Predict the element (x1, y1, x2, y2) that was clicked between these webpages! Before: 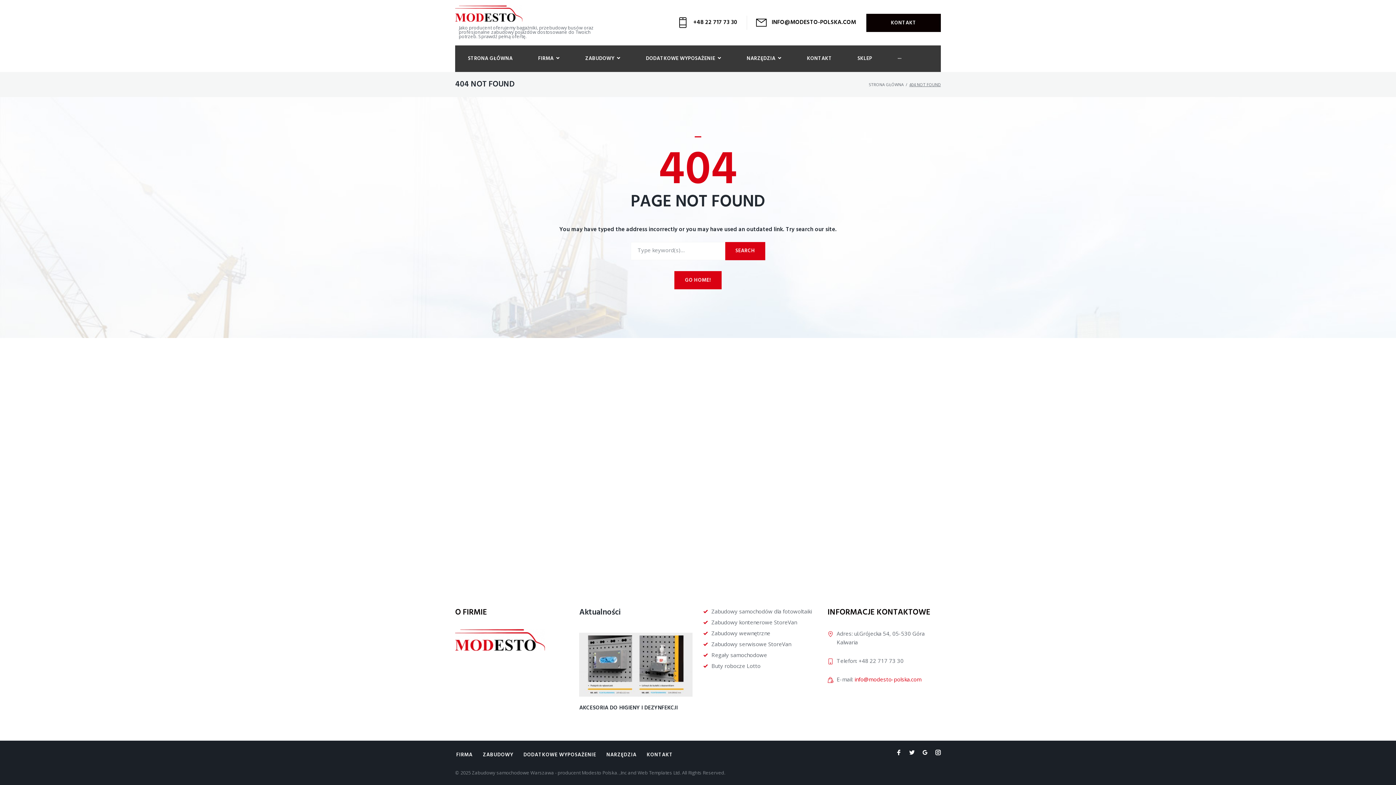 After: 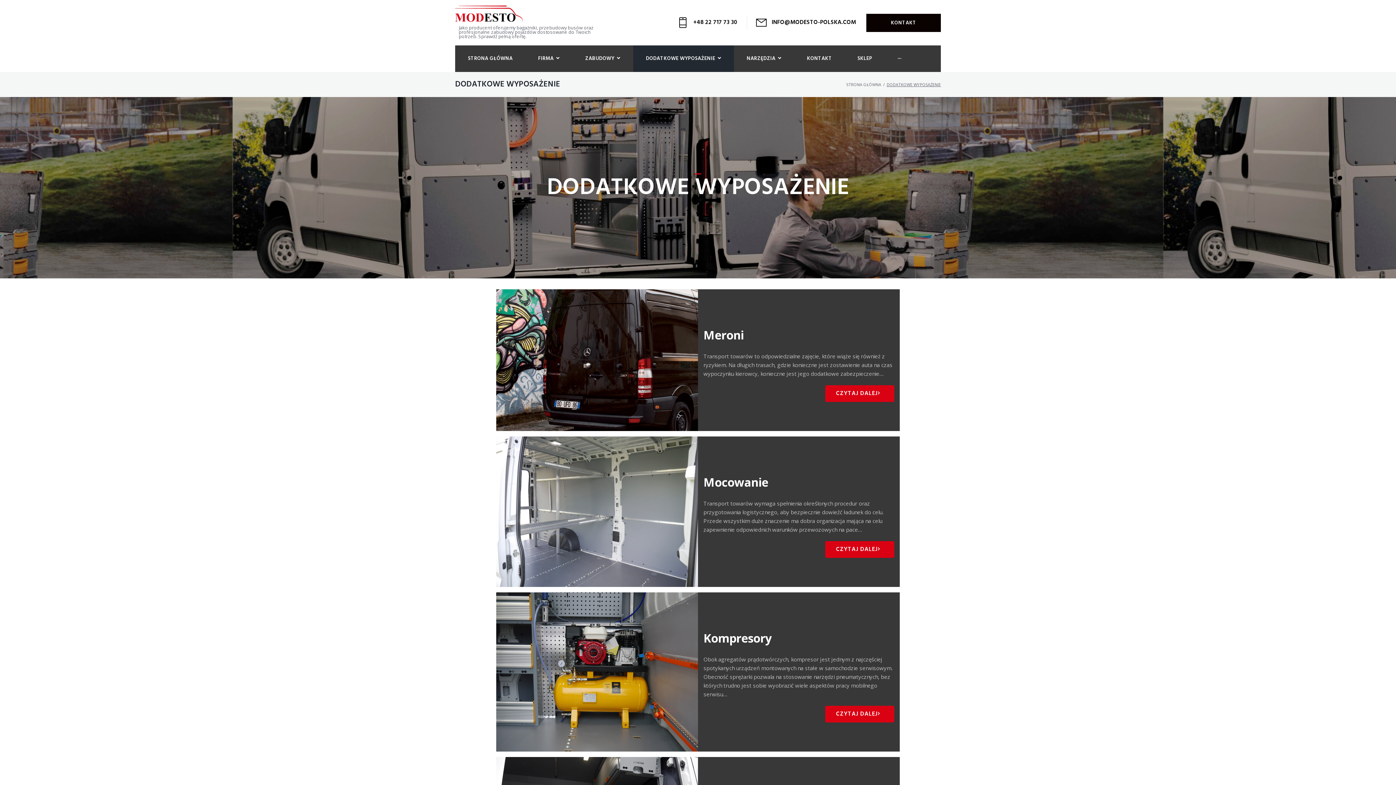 Action: label: DODATKOWE WYPOSAŻENIE bbox: (523, 751, 596, 759)